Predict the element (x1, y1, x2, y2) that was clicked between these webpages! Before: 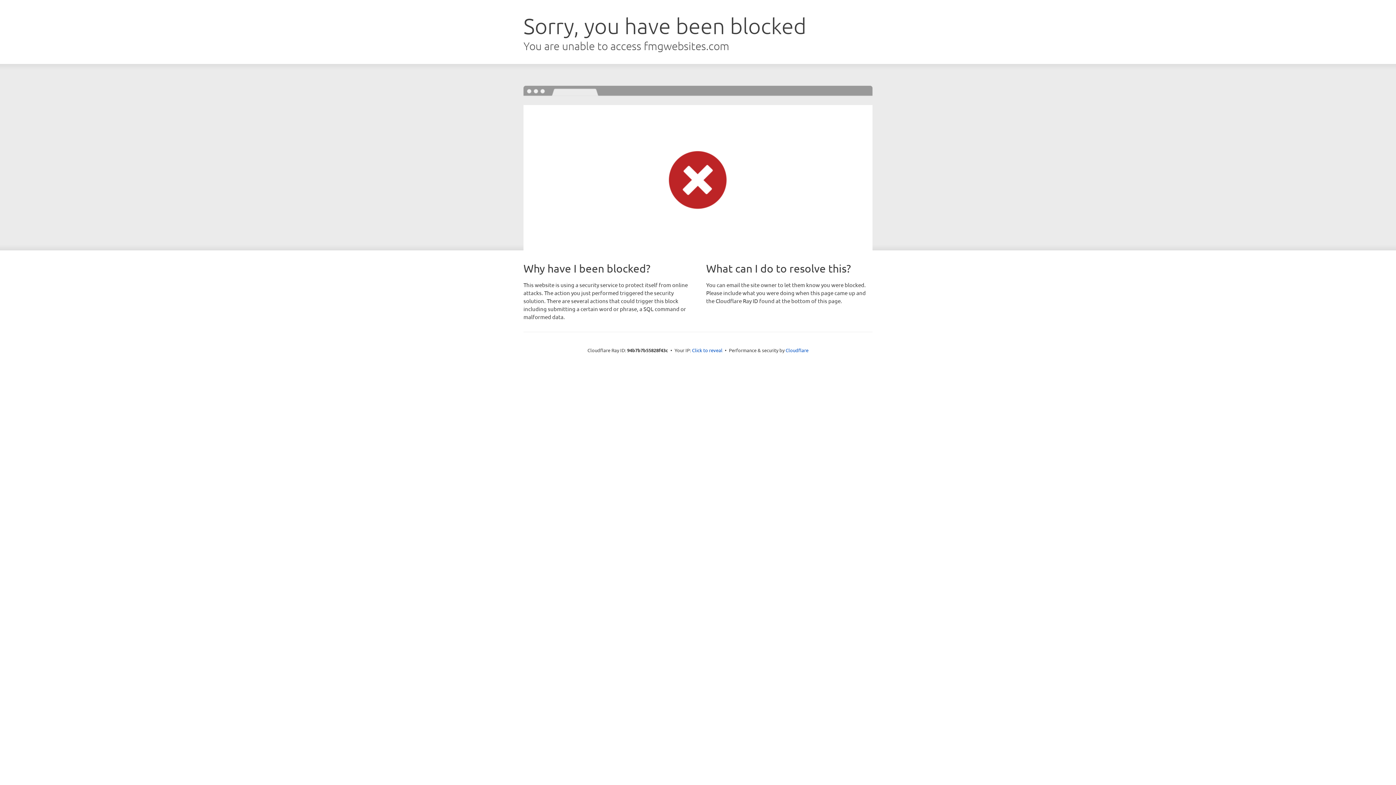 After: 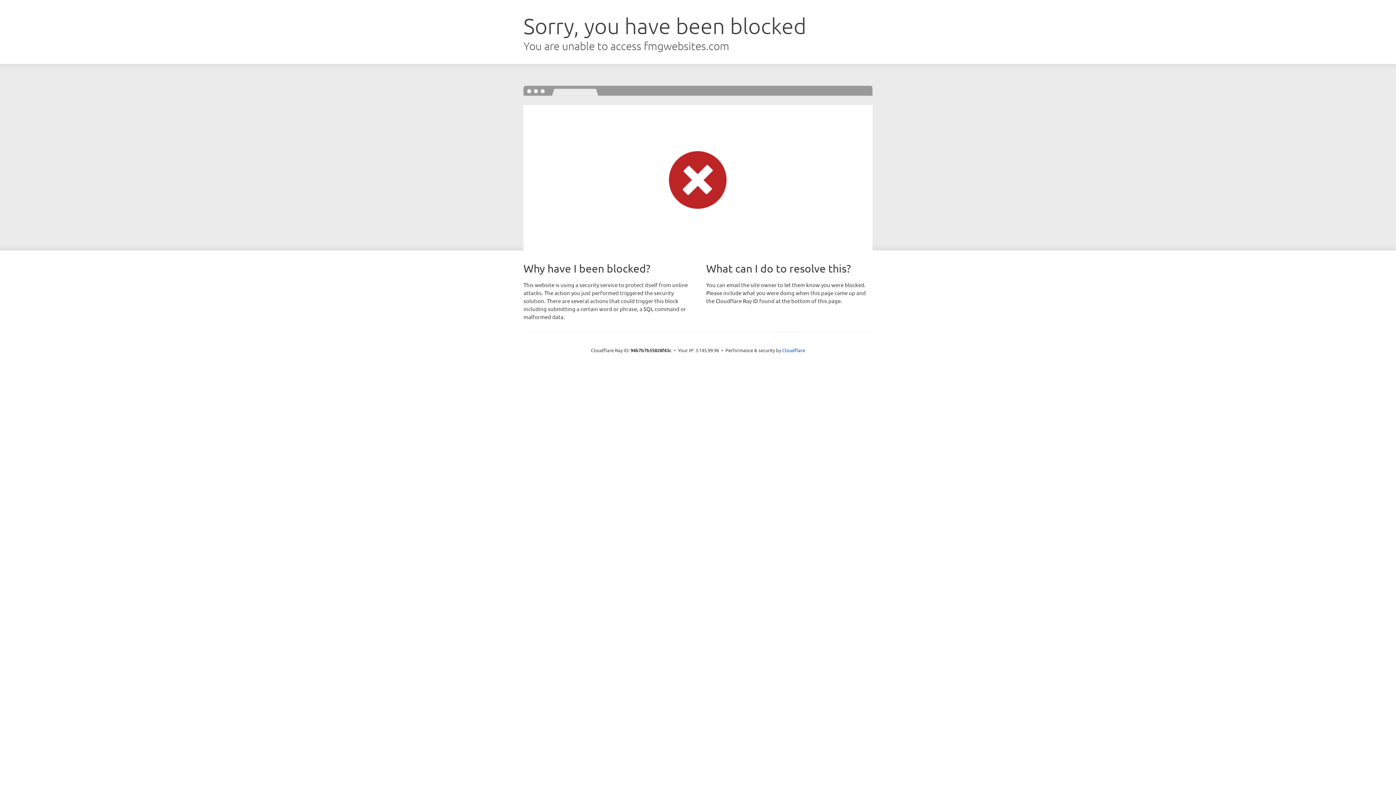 Action: label: Click to reveal bbox: (692, 346, 722, 353)